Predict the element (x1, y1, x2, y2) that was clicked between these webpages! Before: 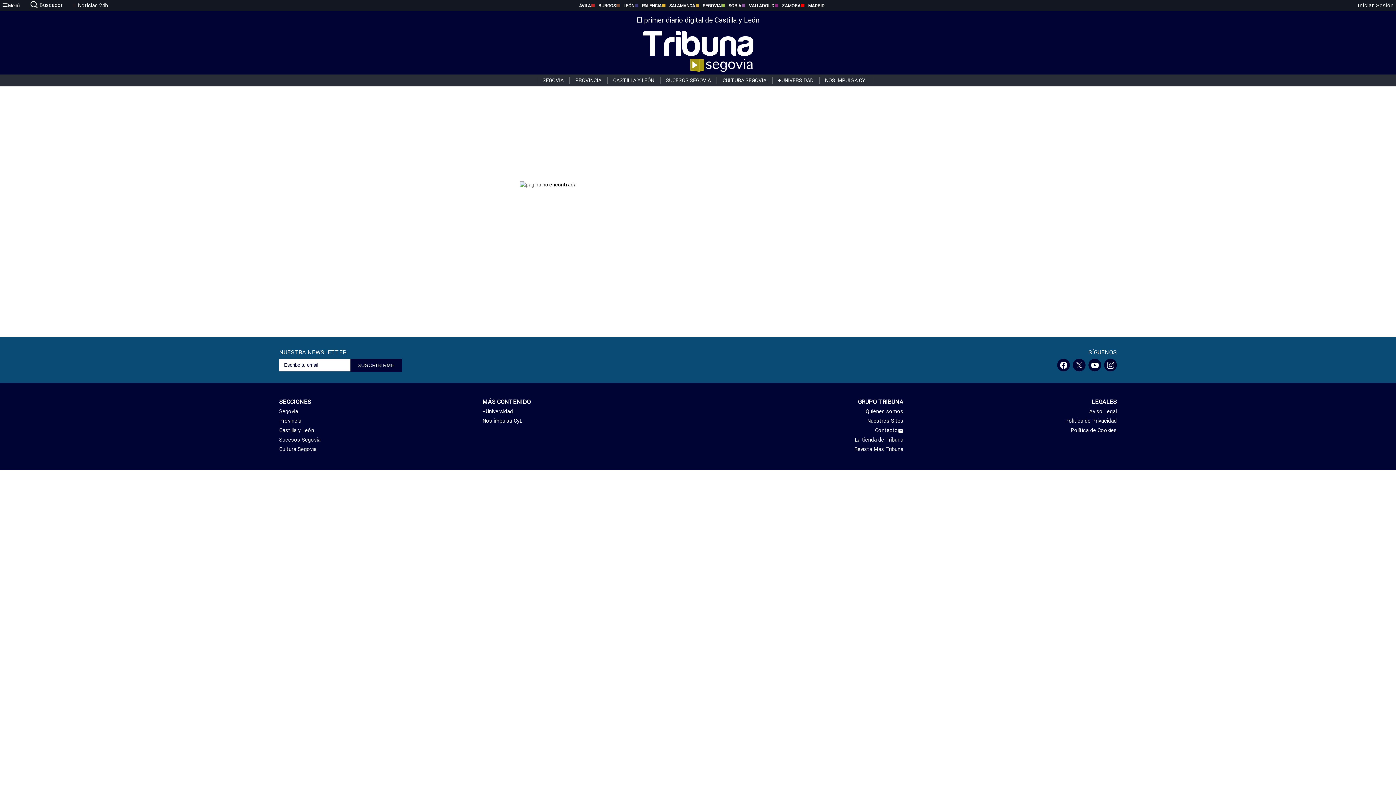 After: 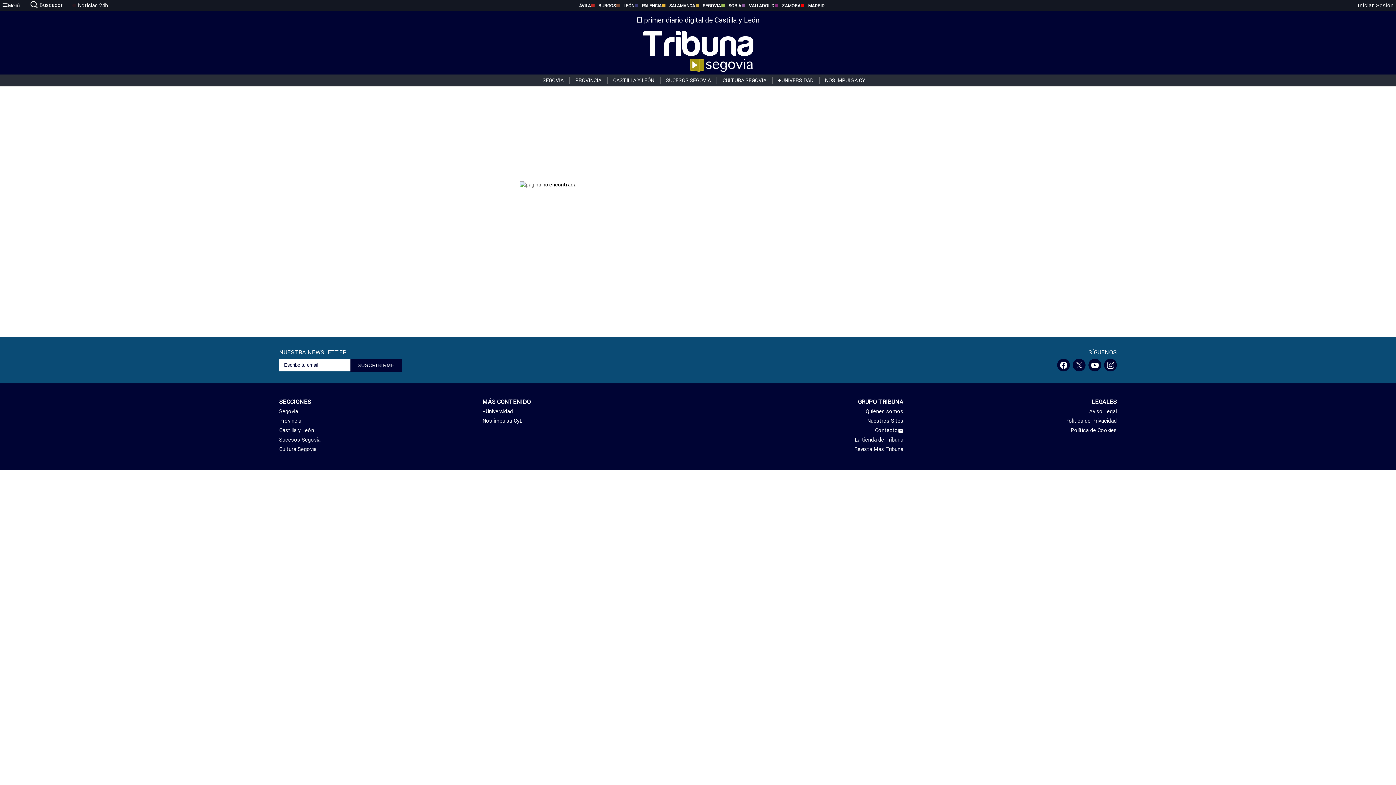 Action: label: BURGOS bbox: (590, 2, 616, 8)